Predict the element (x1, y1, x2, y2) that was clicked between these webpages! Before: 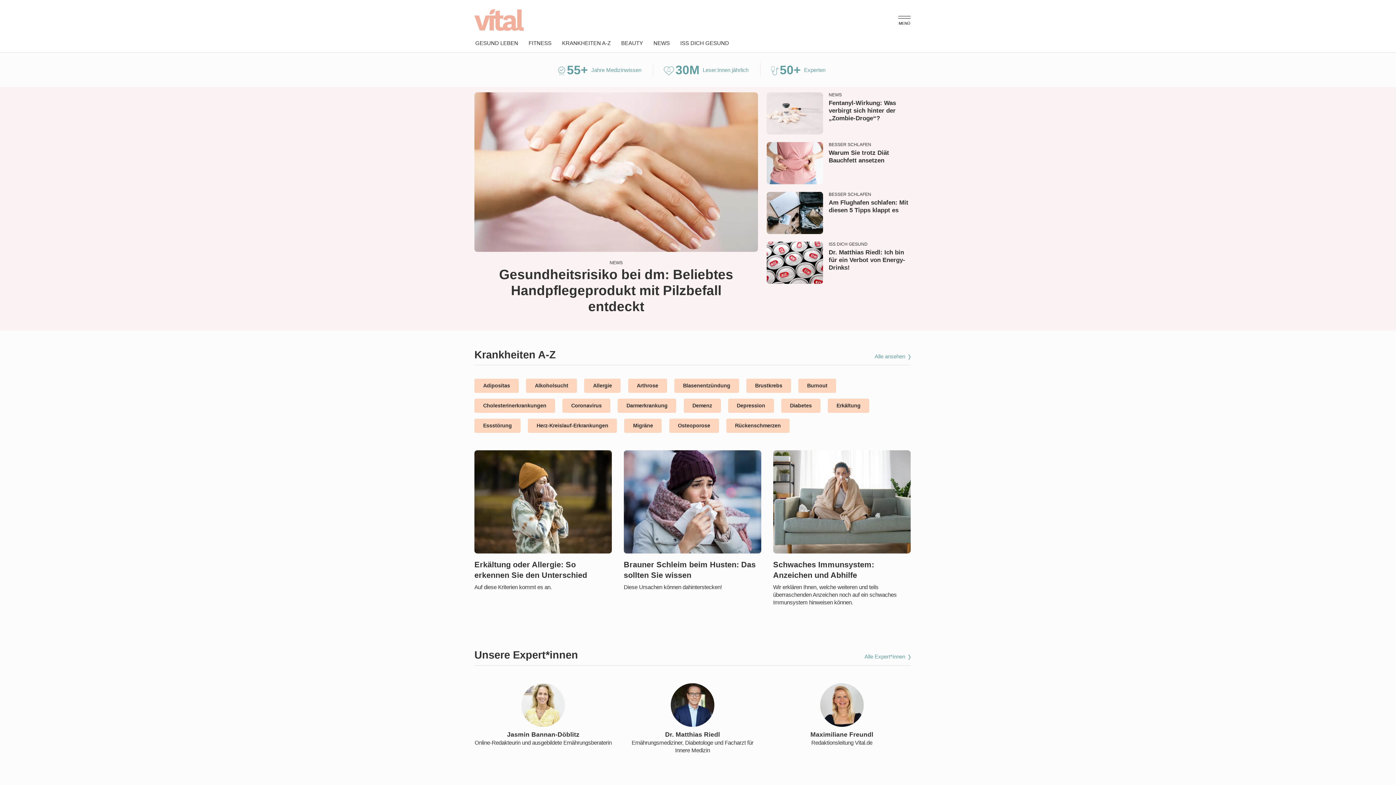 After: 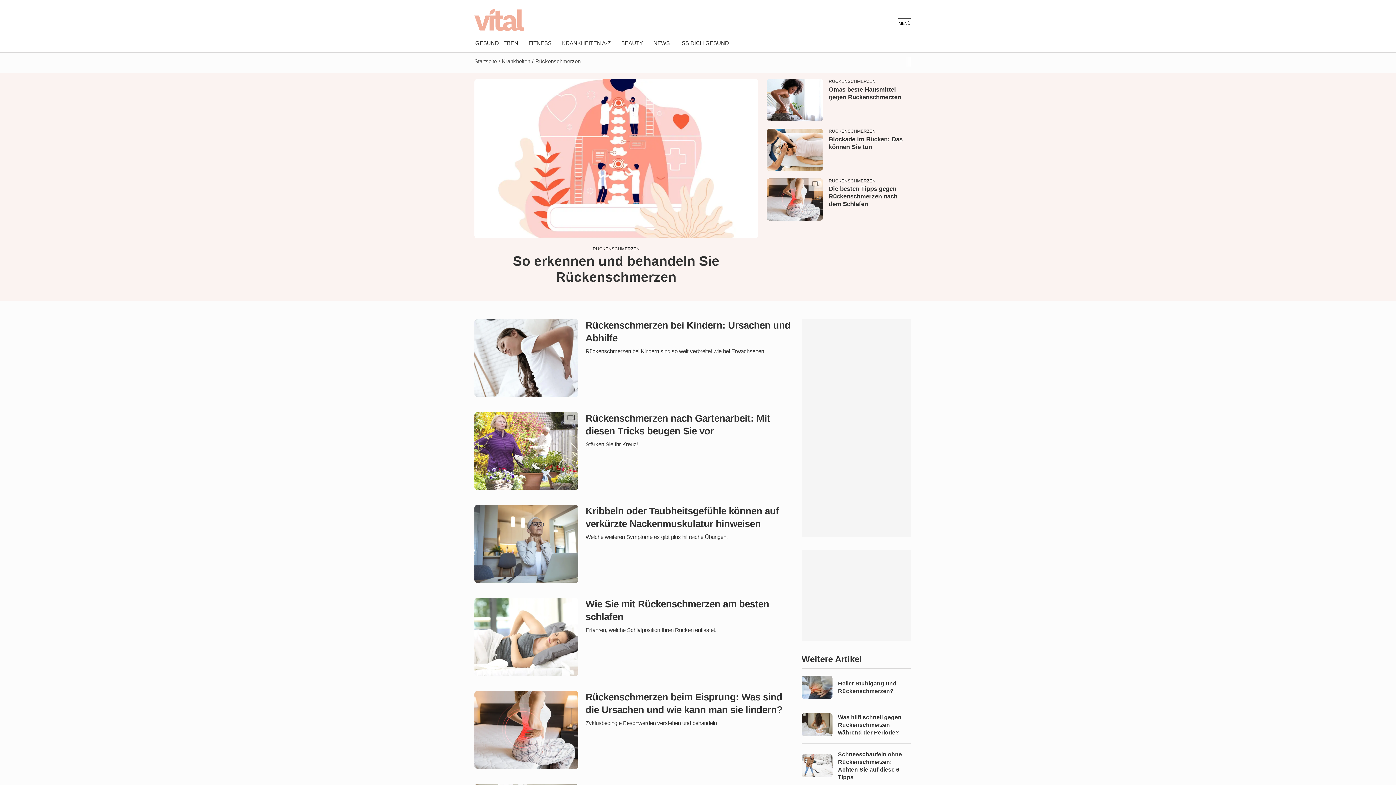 Action: label: Rückenschmerzen bbox: (726, 418, 789, 433)